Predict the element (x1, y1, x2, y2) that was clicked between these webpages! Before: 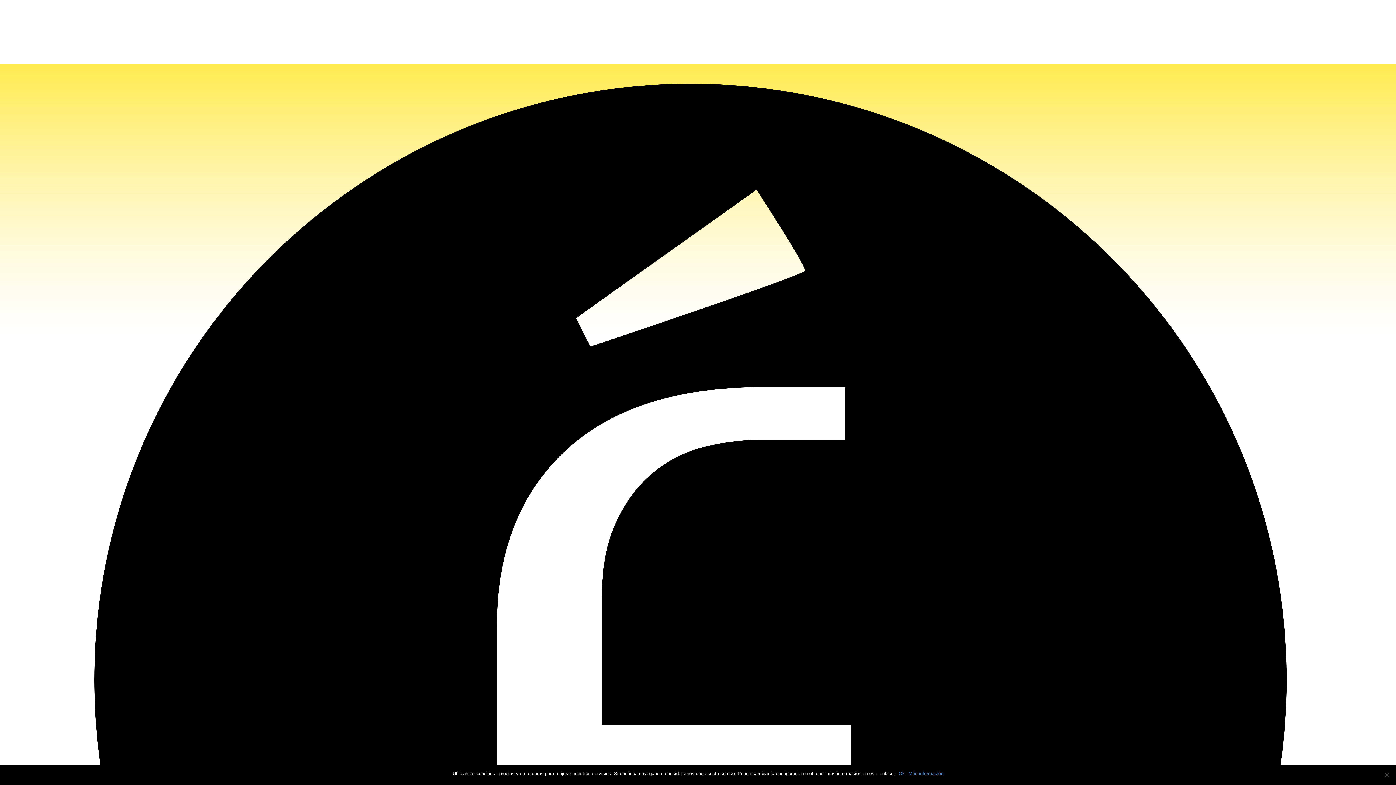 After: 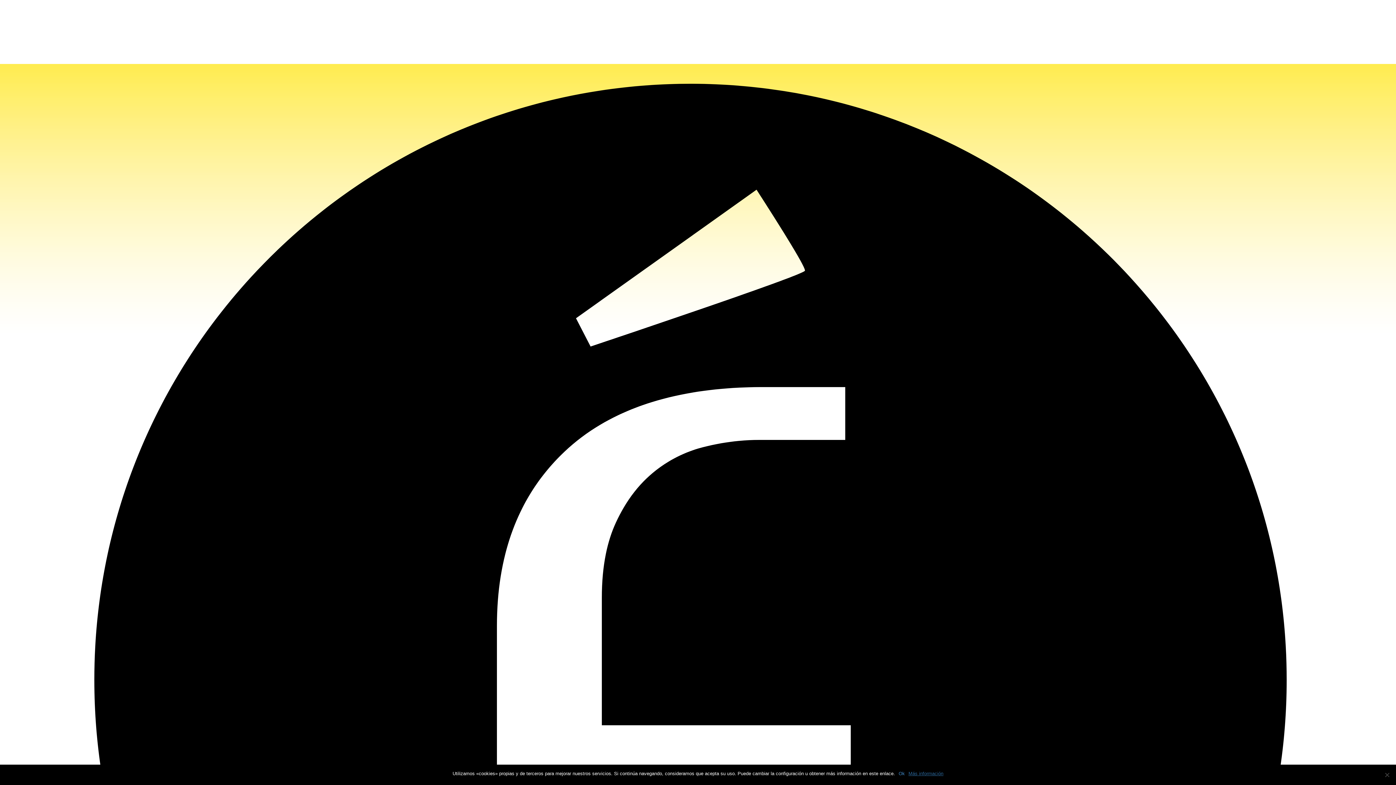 Action: label: Más información bbox: (908, 770, 943, 777)